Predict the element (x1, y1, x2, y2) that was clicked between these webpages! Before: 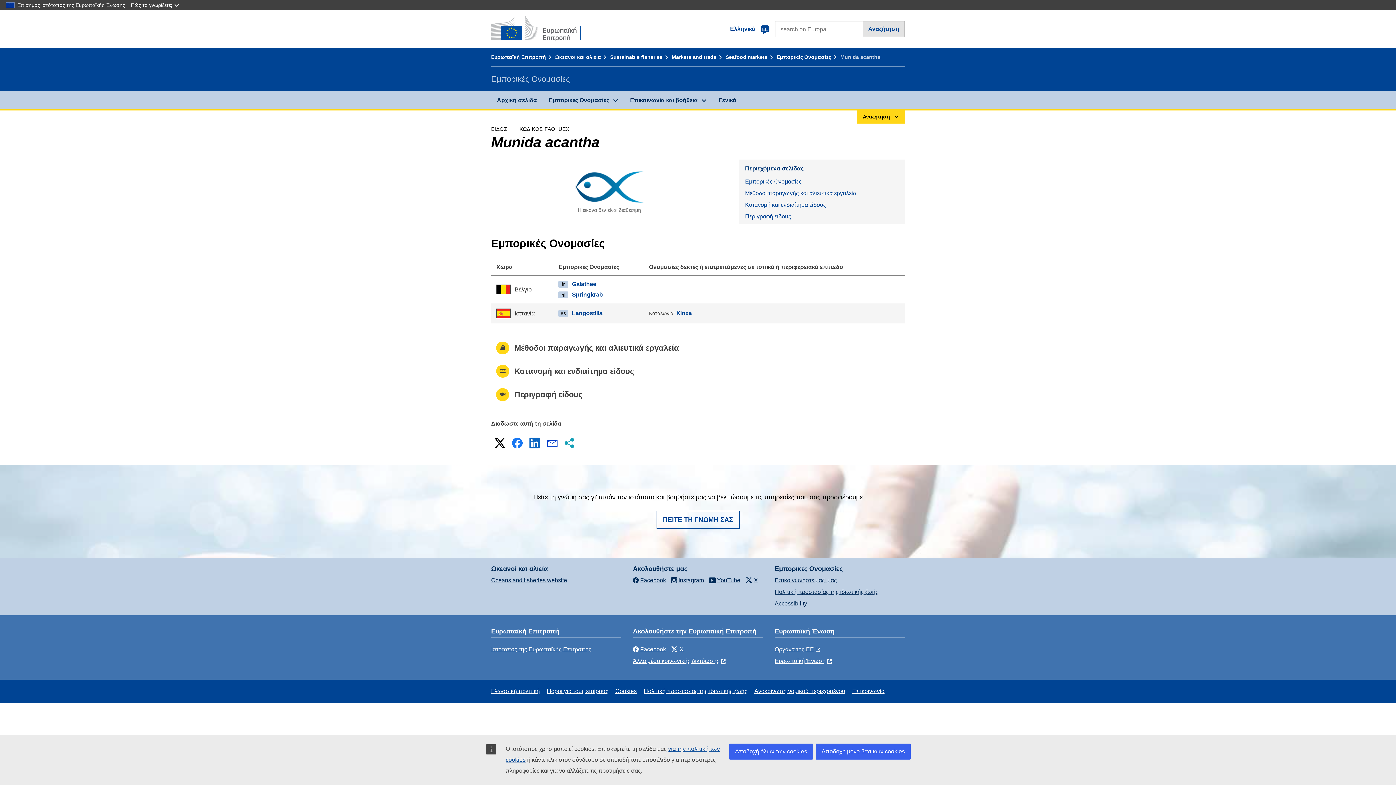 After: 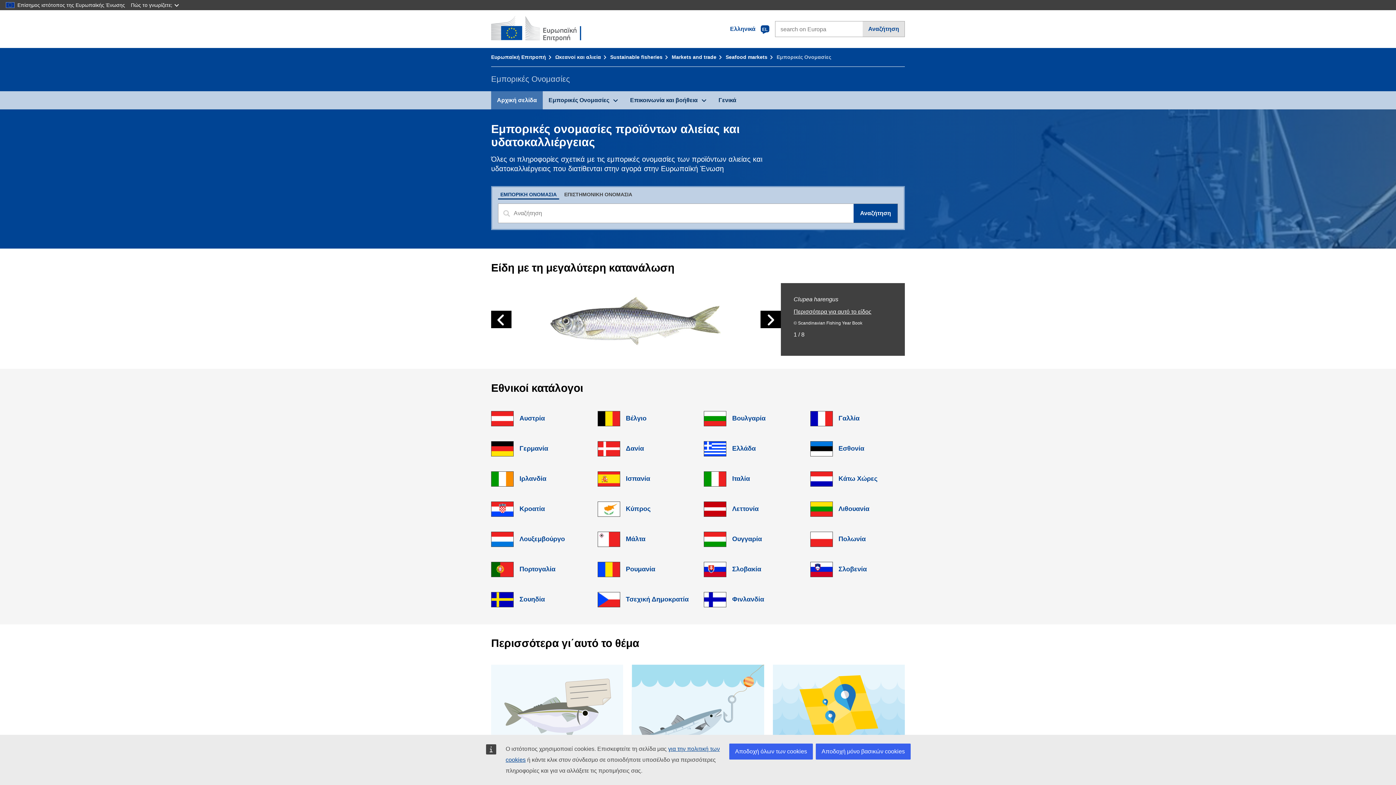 Action: bbox: (491, 91, 542, 109) label: Αρχική σελίδα